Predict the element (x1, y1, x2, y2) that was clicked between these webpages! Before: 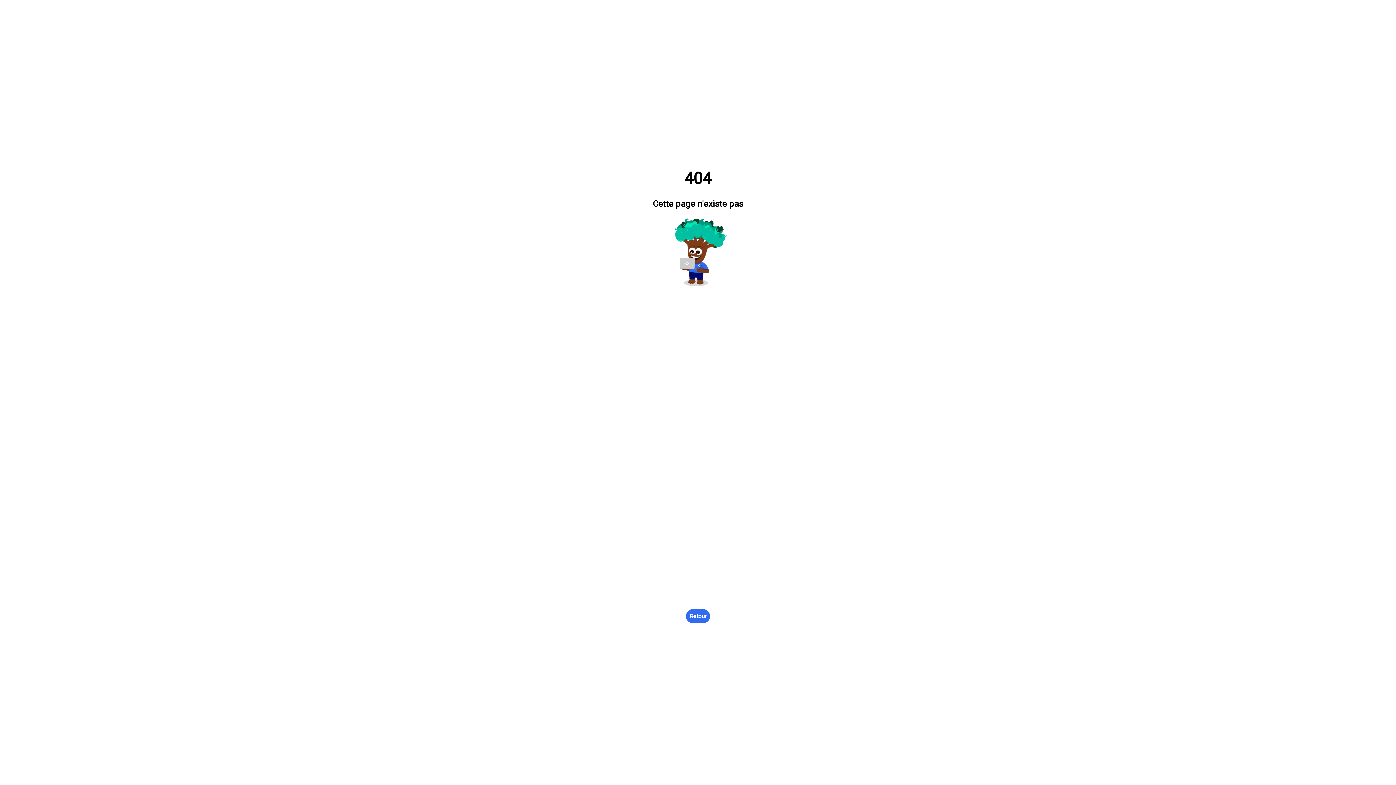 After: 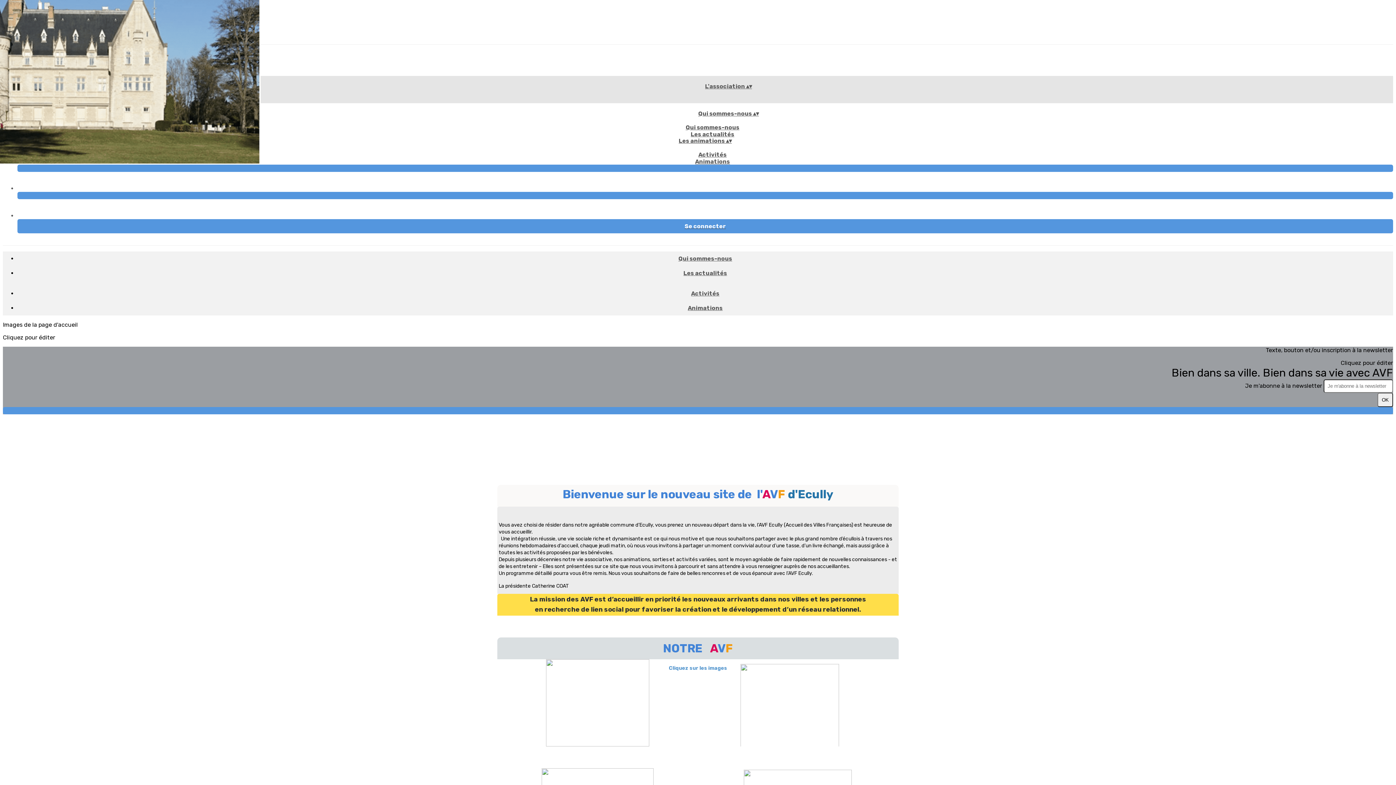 Action: bbox: (686, 609, 710, 623) label: Retour